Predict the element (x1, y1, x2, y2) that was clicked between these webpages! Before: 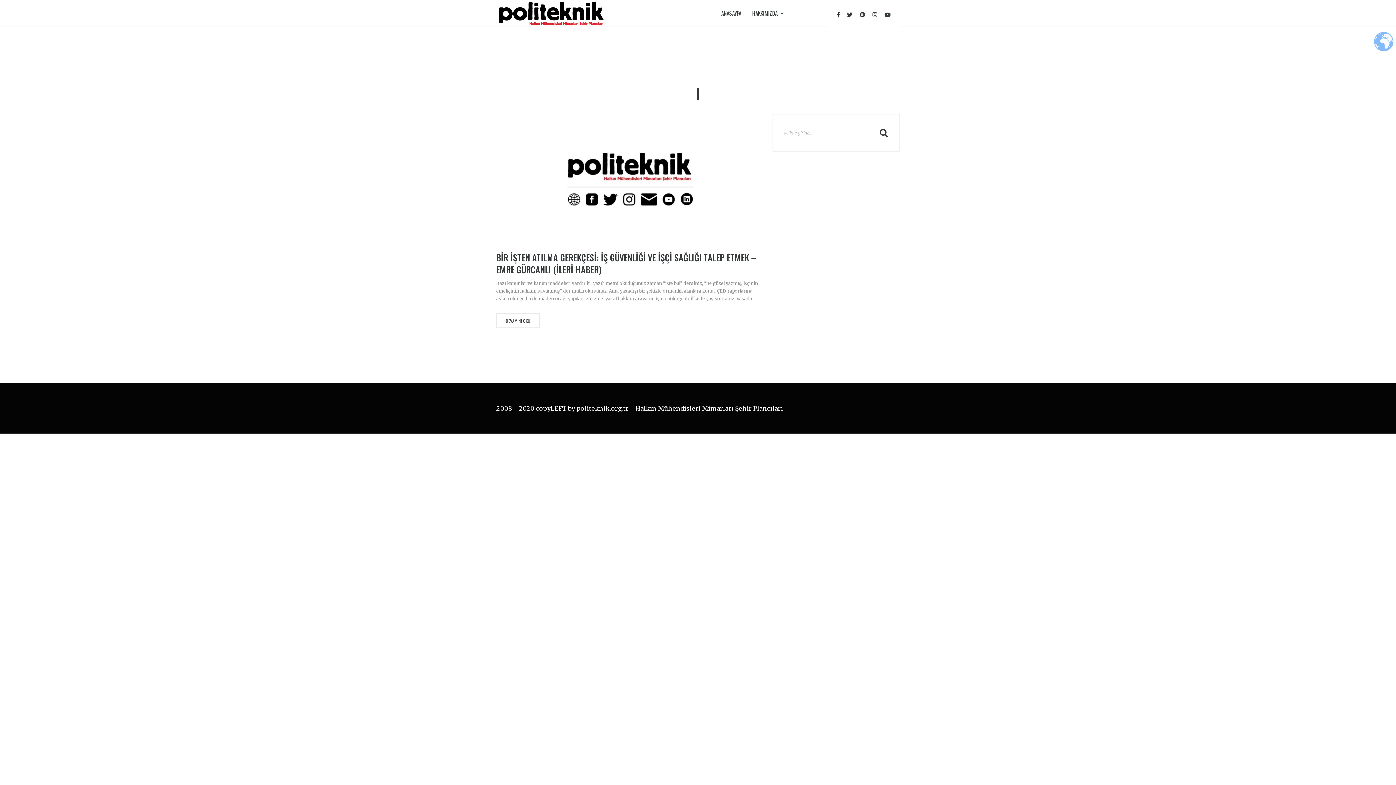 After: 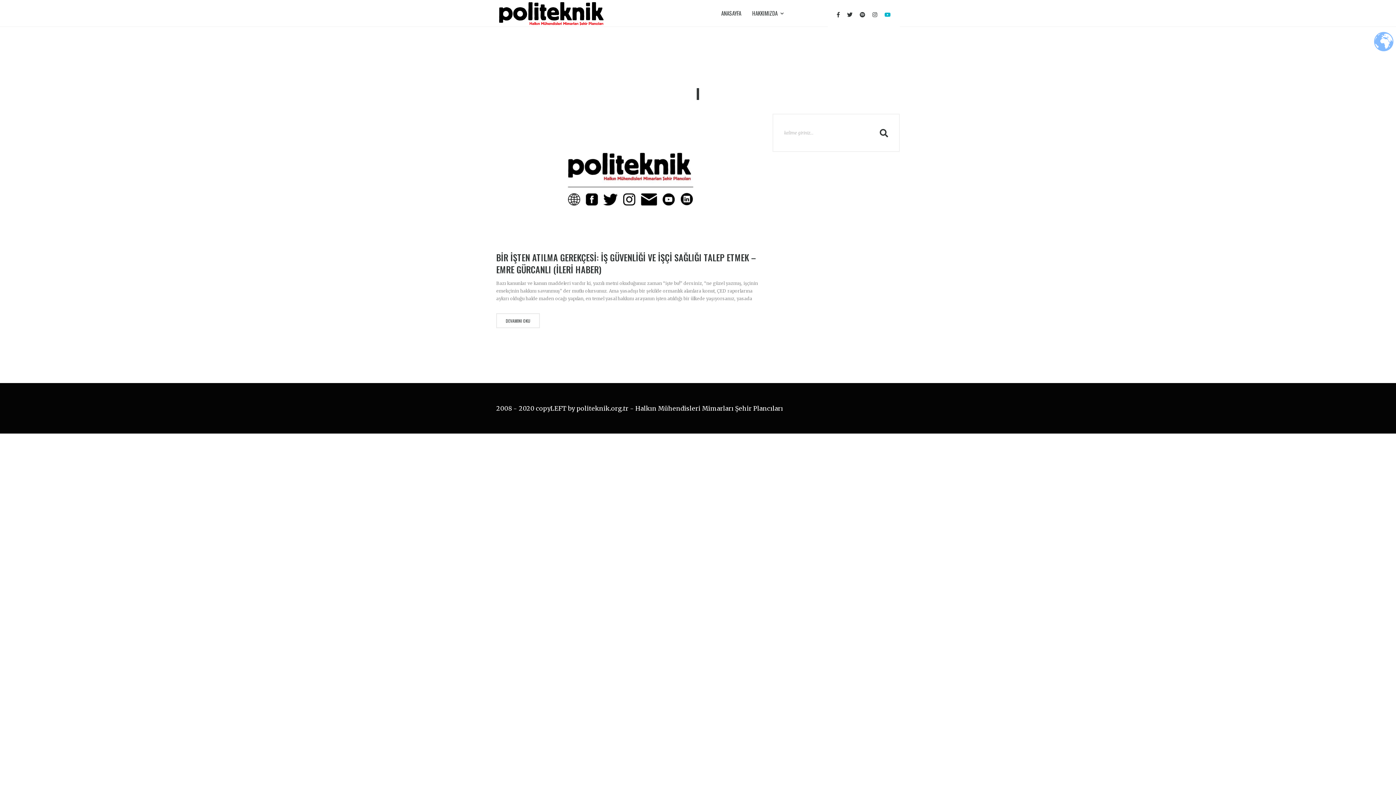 Action: bbox: (884, 11, 890, 18)